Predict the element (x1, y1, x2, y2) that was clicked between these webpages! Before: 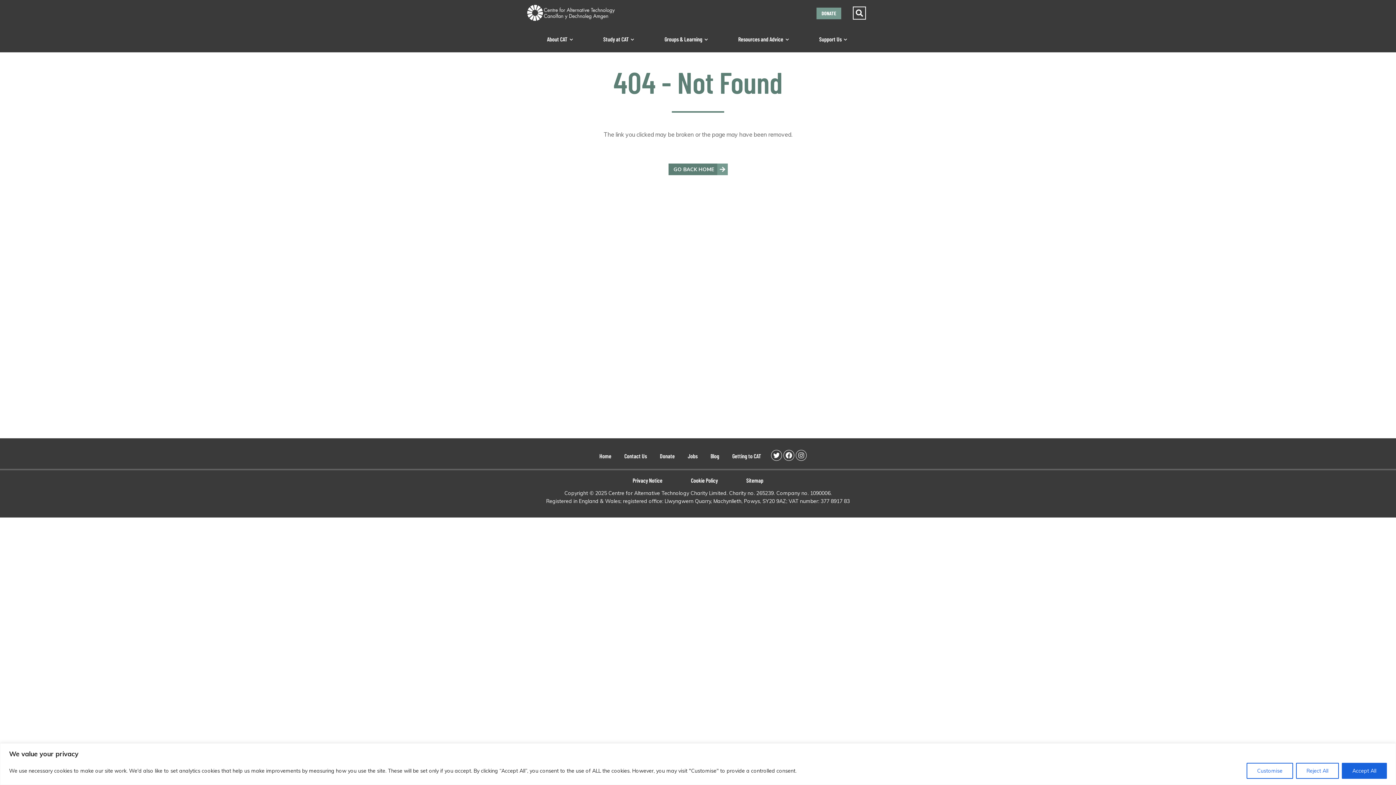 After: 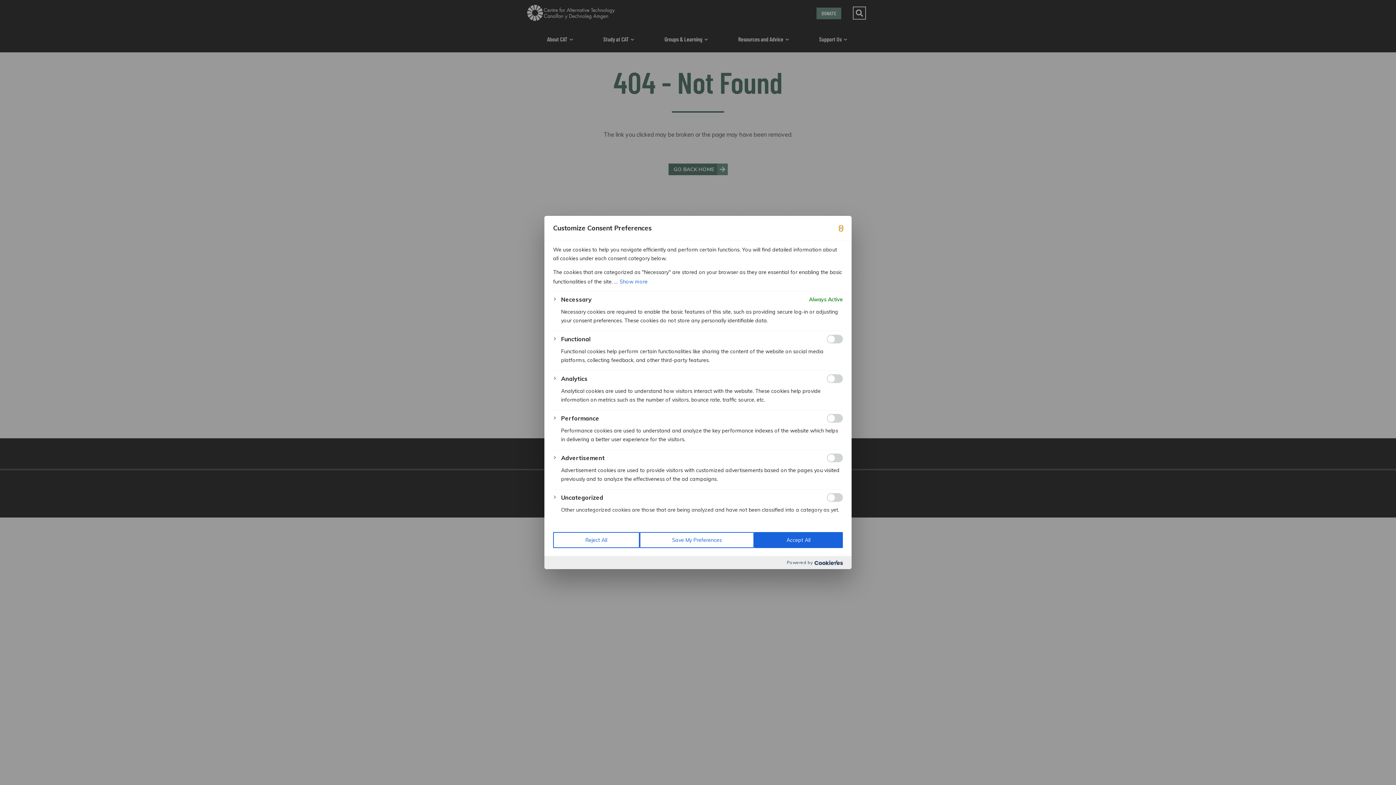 Action: bbox: (1246, 763, 1293, 779) label: Customise